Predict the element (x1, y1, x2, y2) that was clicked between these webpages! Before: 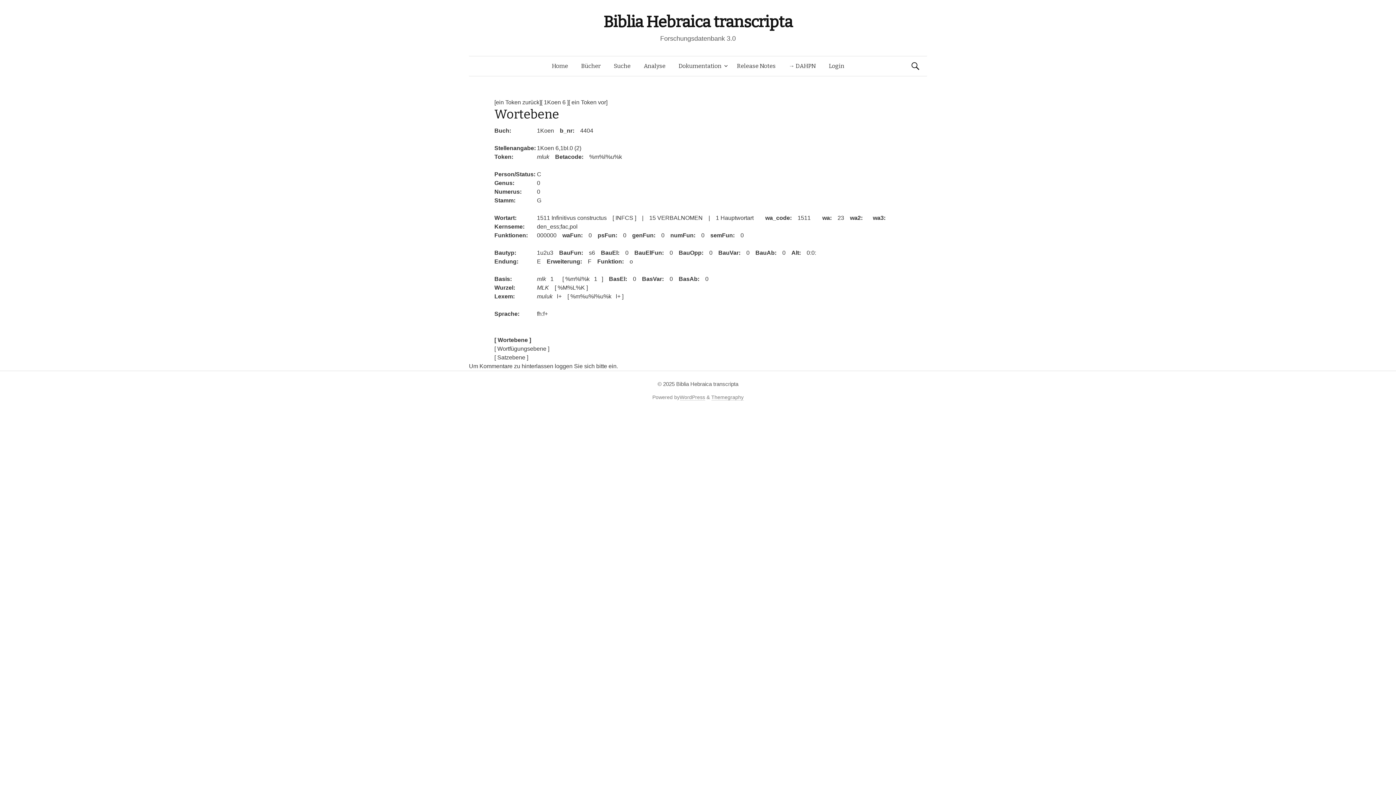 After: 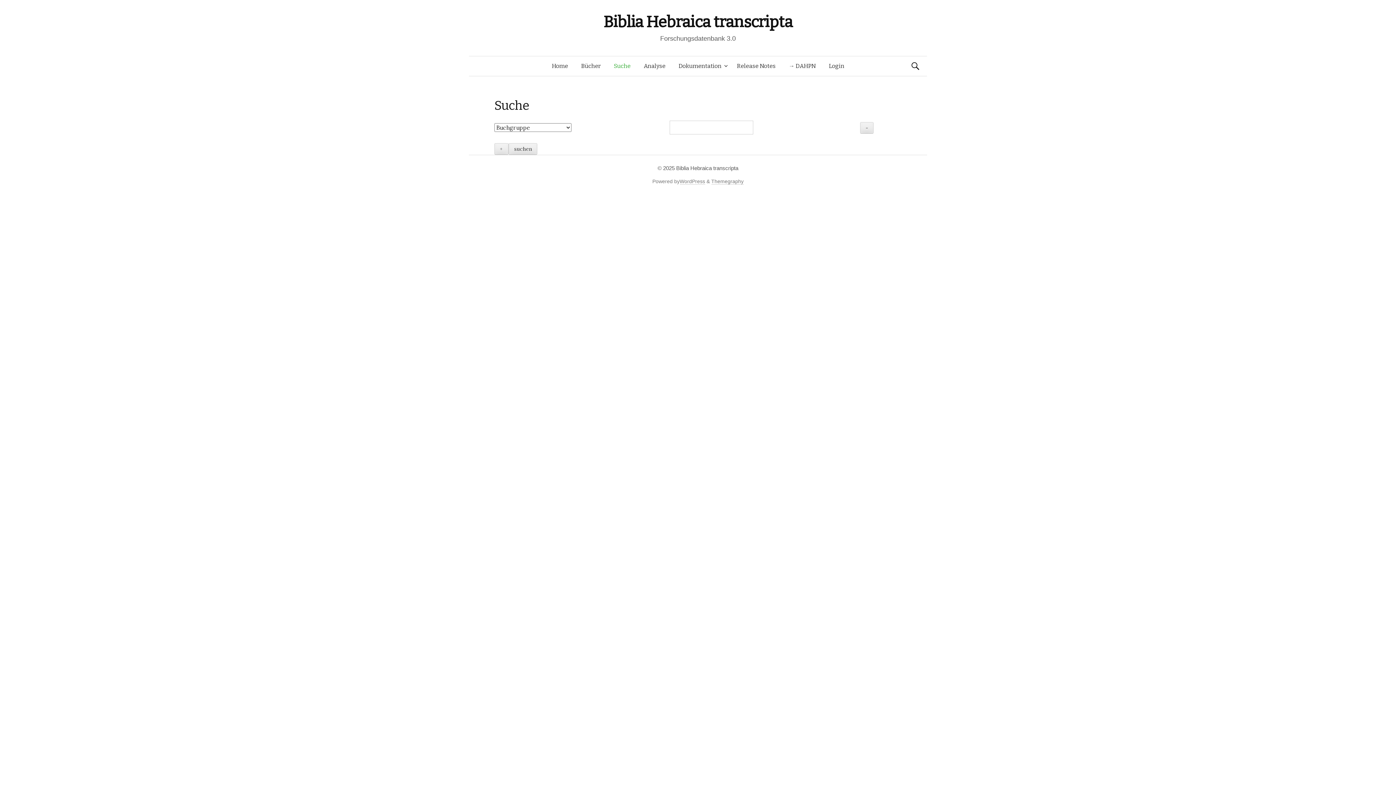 Action: label: Suche bbox: (607, 56, 637, 76)